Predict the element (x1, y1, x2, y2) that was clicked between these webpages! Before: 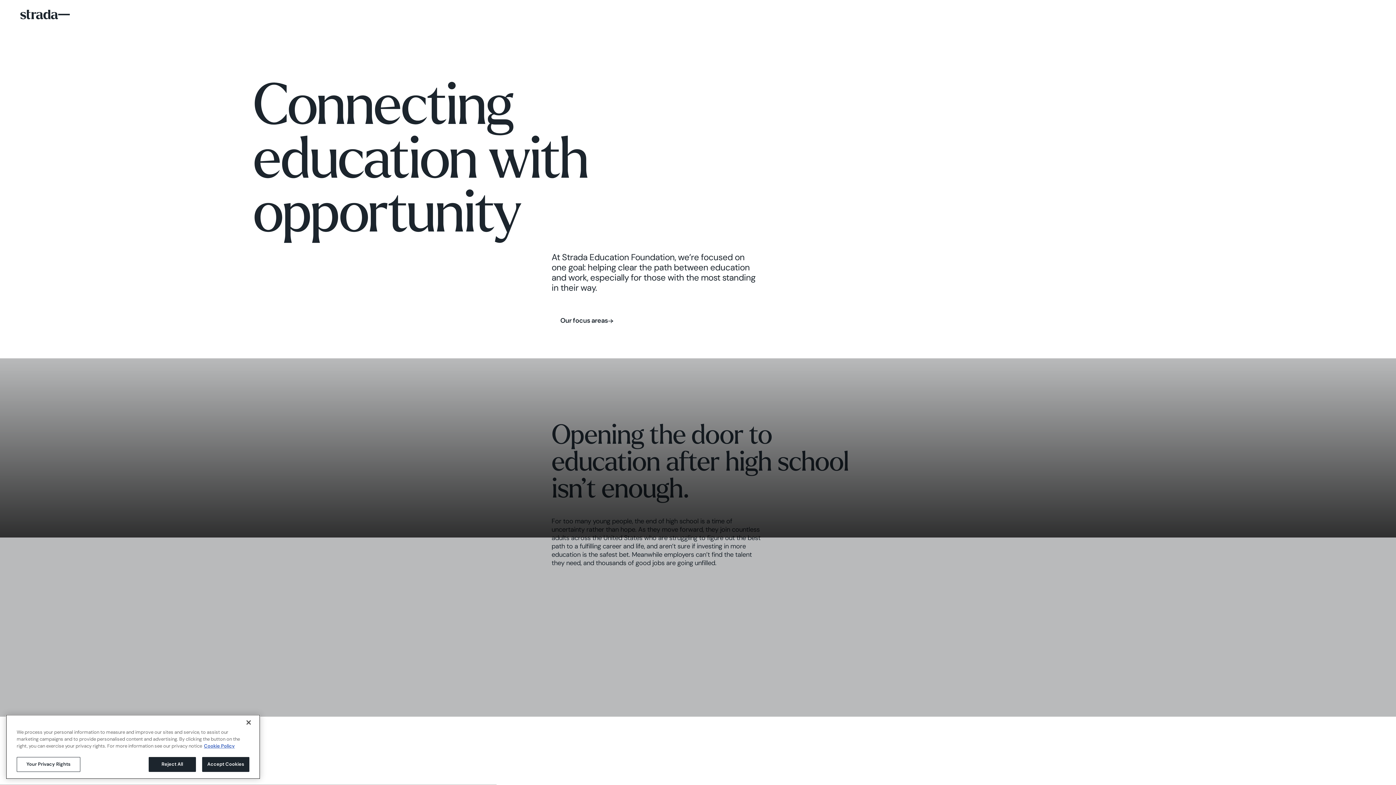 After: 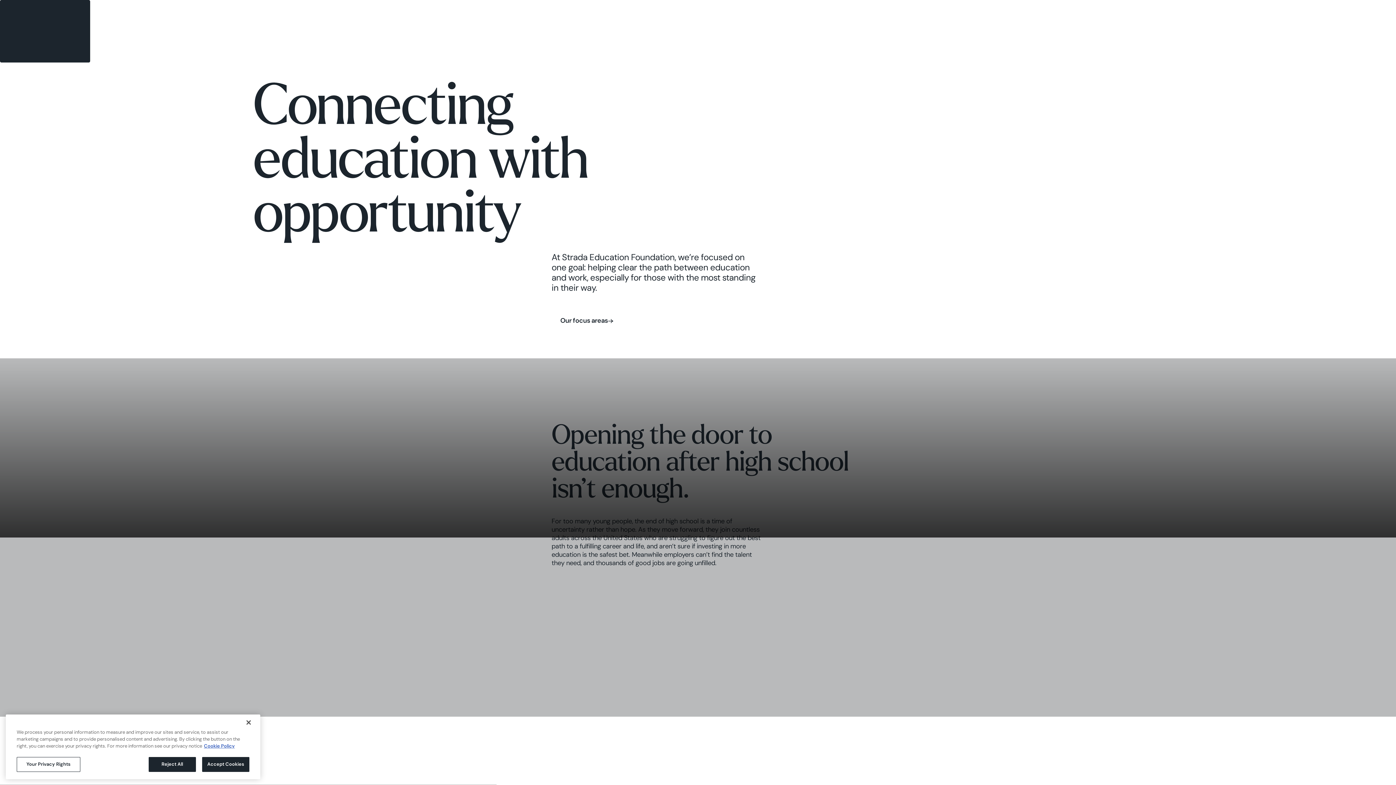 Action: label: menu bbox: (58, 13, 69, 15)